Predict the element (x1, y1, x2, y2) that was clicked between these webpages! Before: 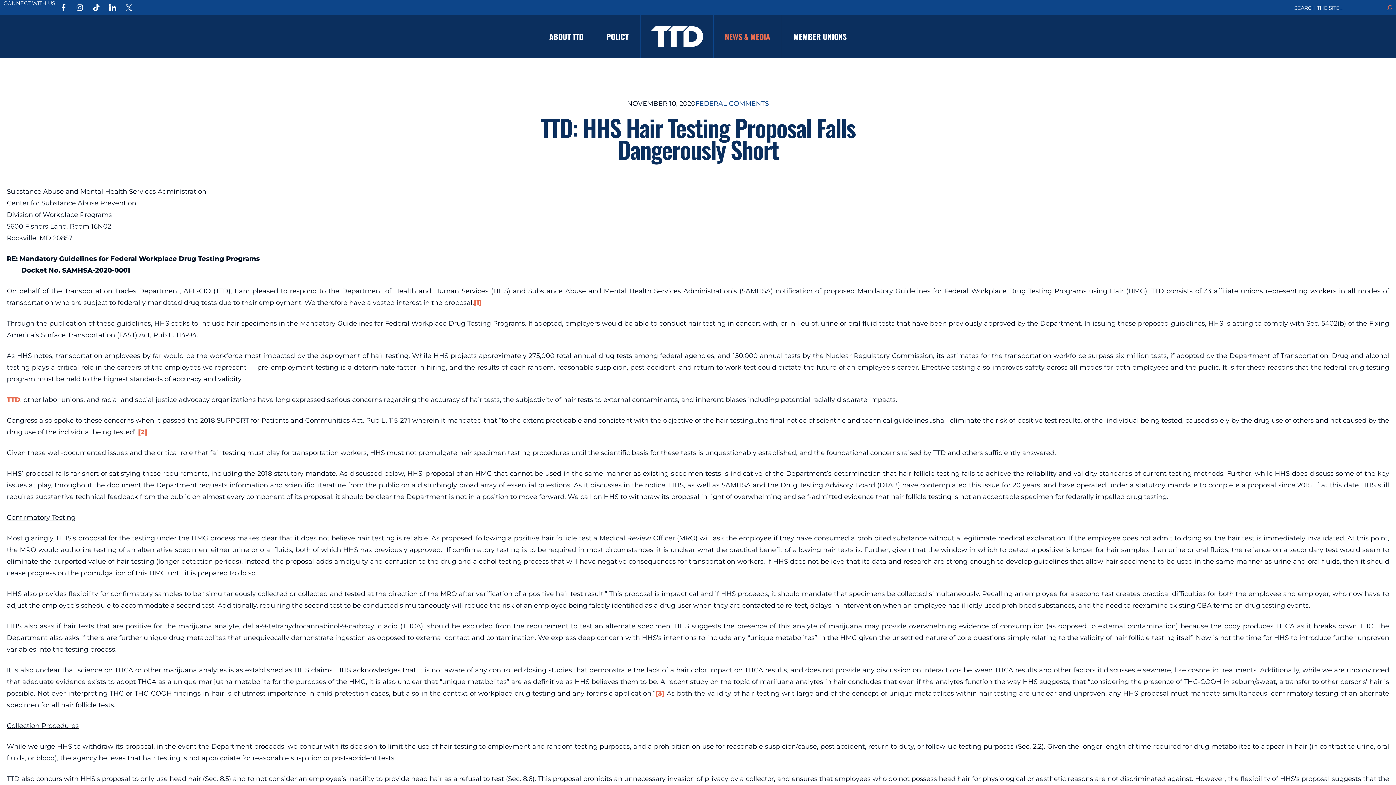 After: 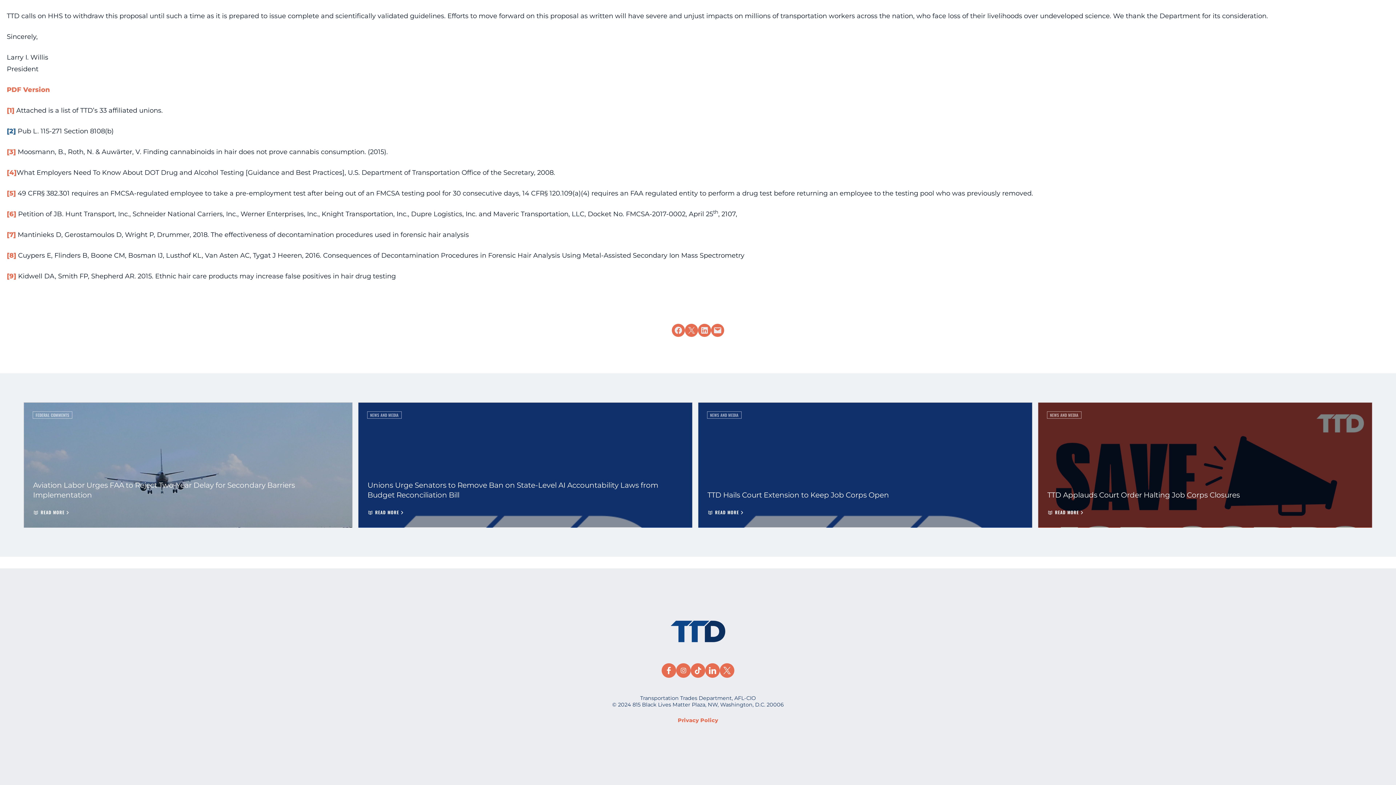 Action: label: [2] bbox: (138, 428, 147, 436)